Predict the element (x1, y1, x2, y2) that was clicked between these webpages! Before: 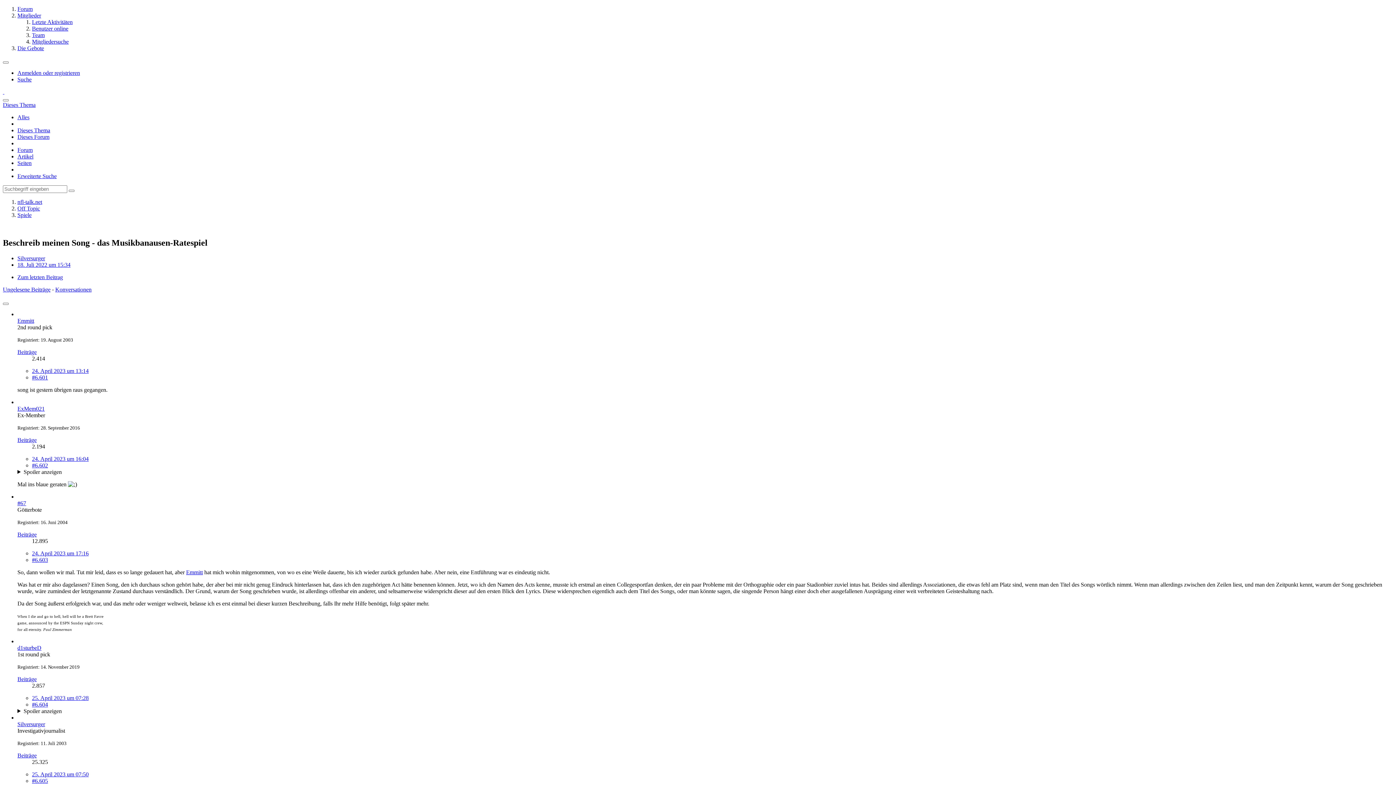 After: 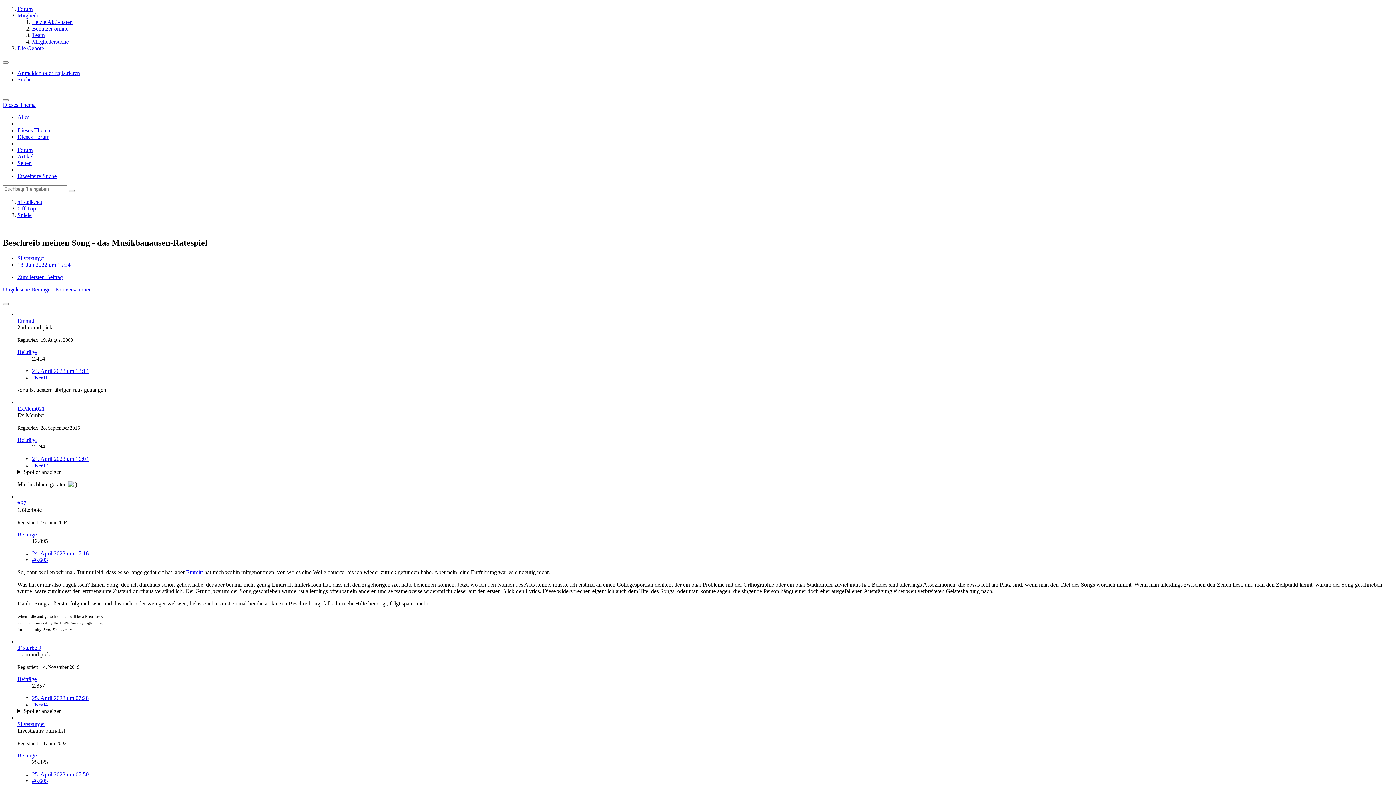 Action: bbox: (17, 127, 50, 133) label: Dieses Thema